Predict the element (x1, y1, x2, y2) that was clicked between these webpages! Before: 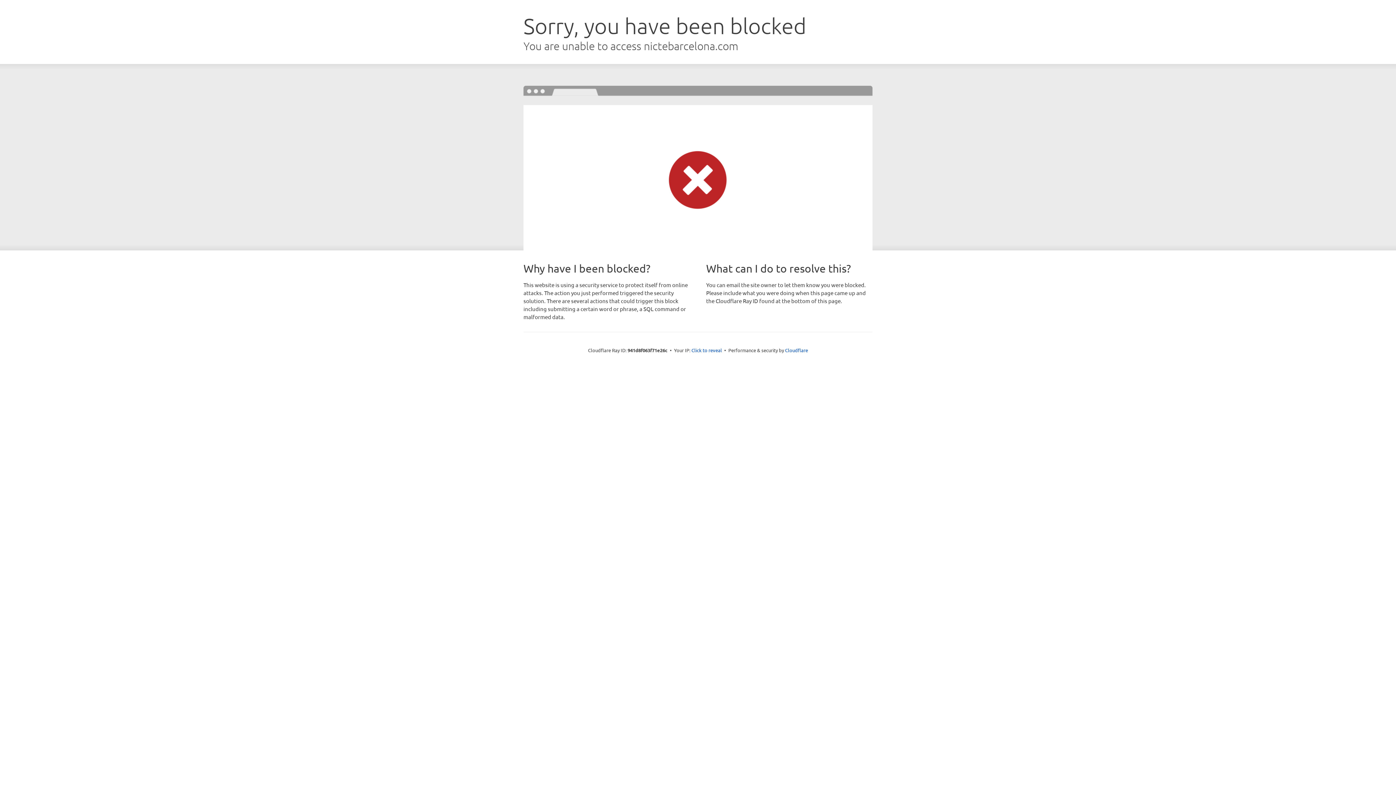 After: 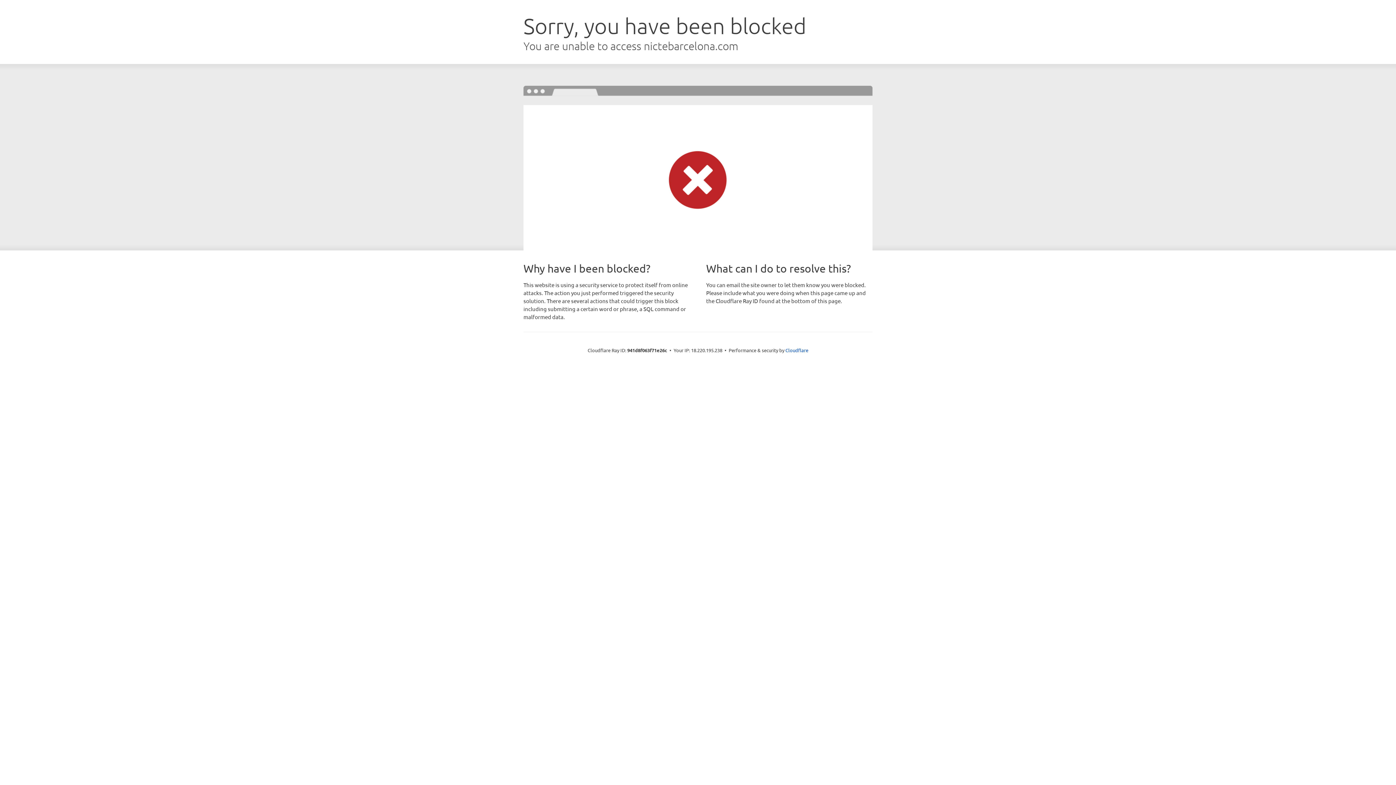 Action: label: Click to reveal bbox: (691, 346, 722, 353)